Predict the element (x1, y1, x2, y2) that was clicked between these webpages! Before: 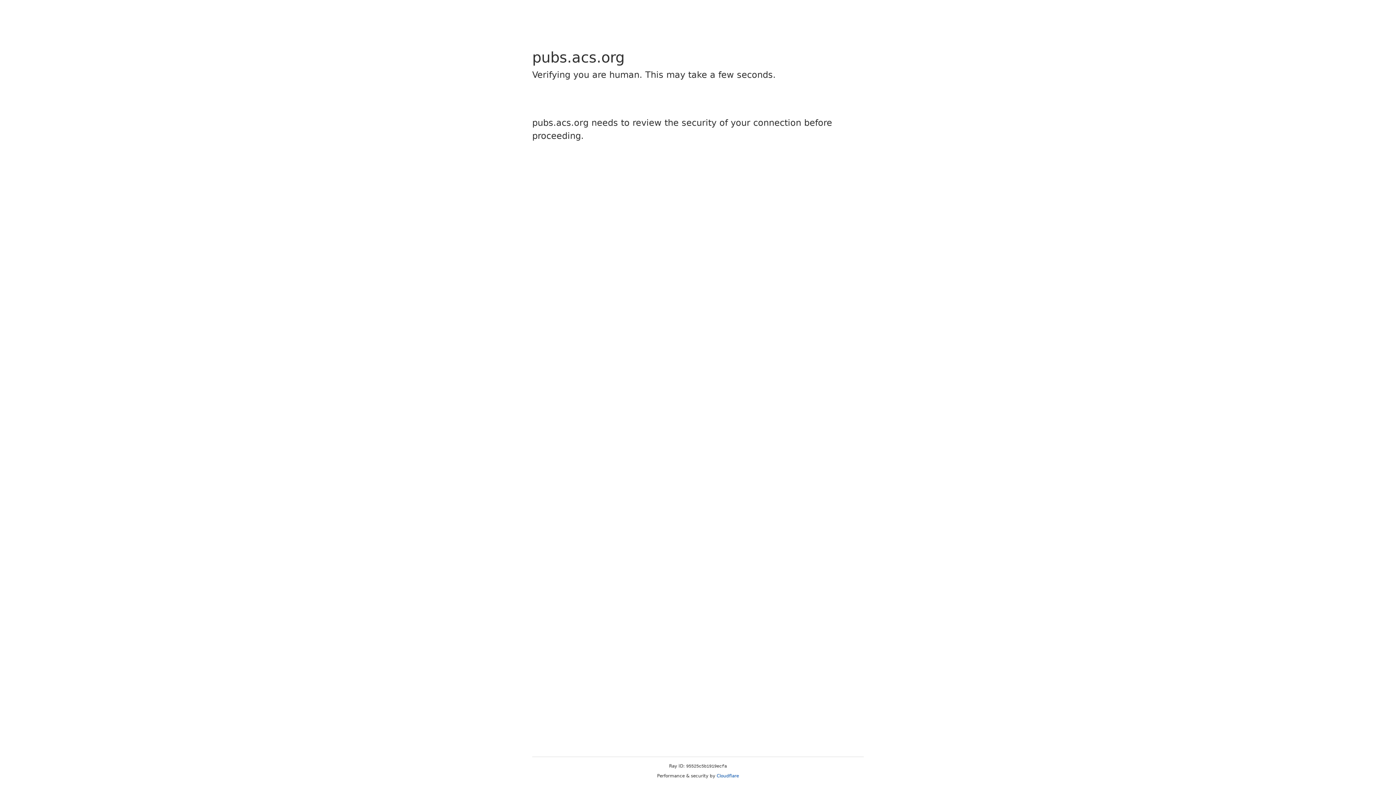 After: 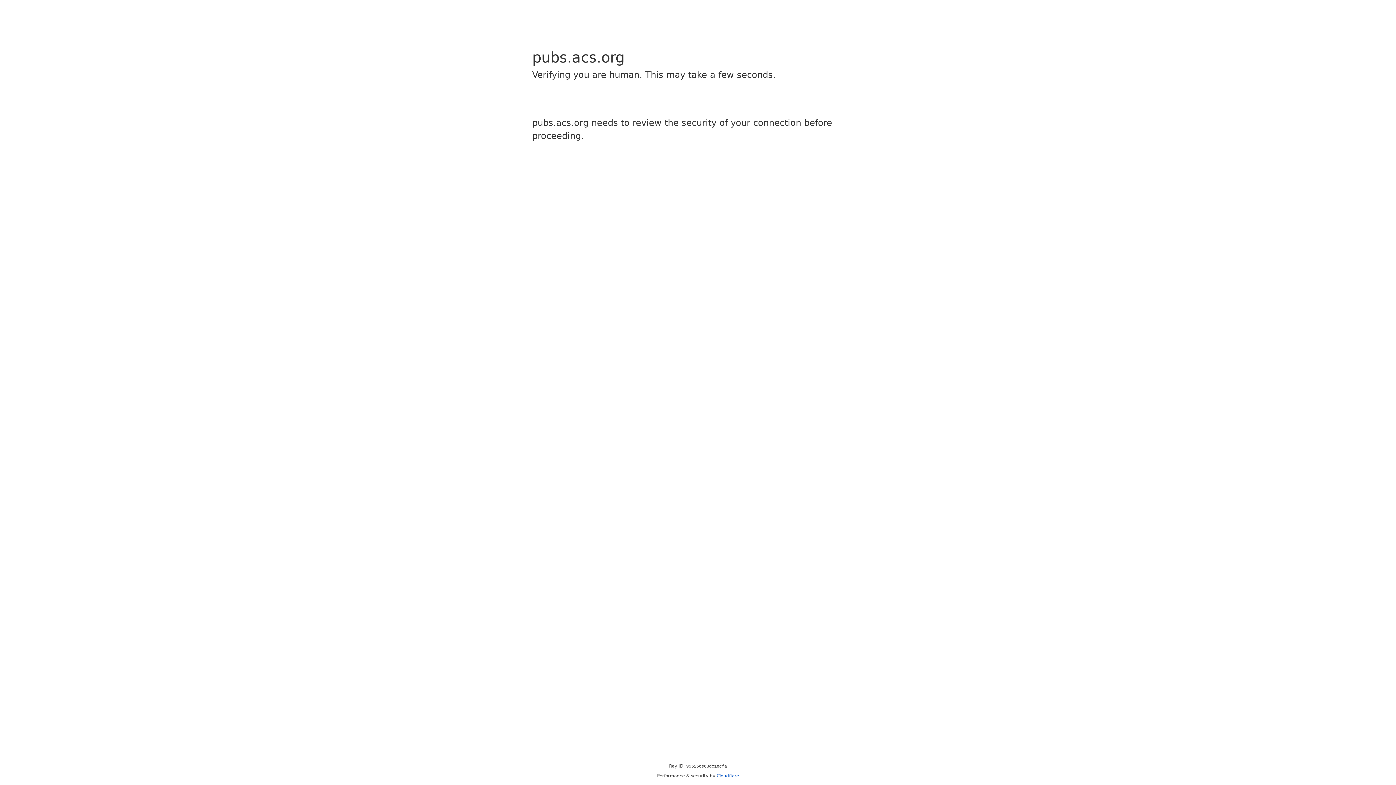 Action: label: Cloudflare bbox: (716, 773, 739, 778)